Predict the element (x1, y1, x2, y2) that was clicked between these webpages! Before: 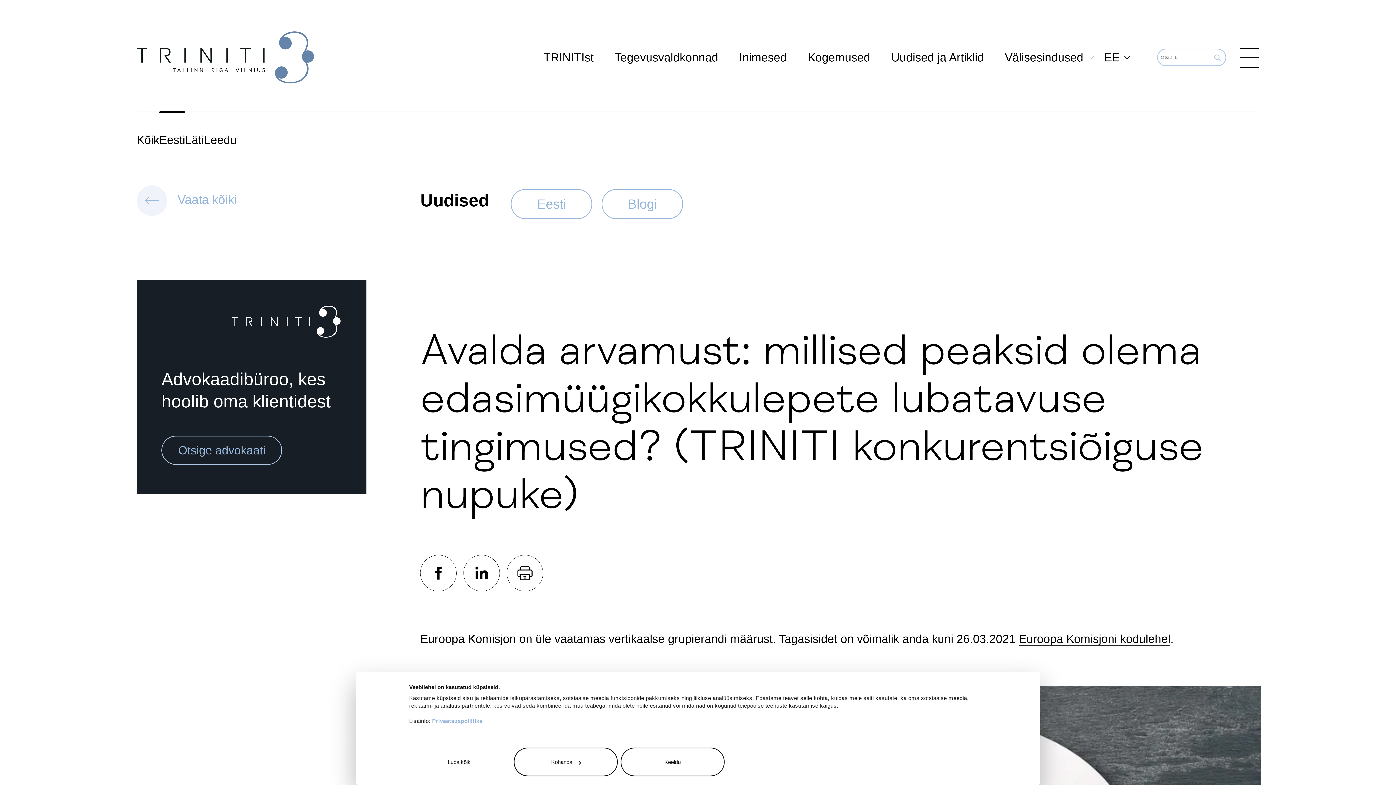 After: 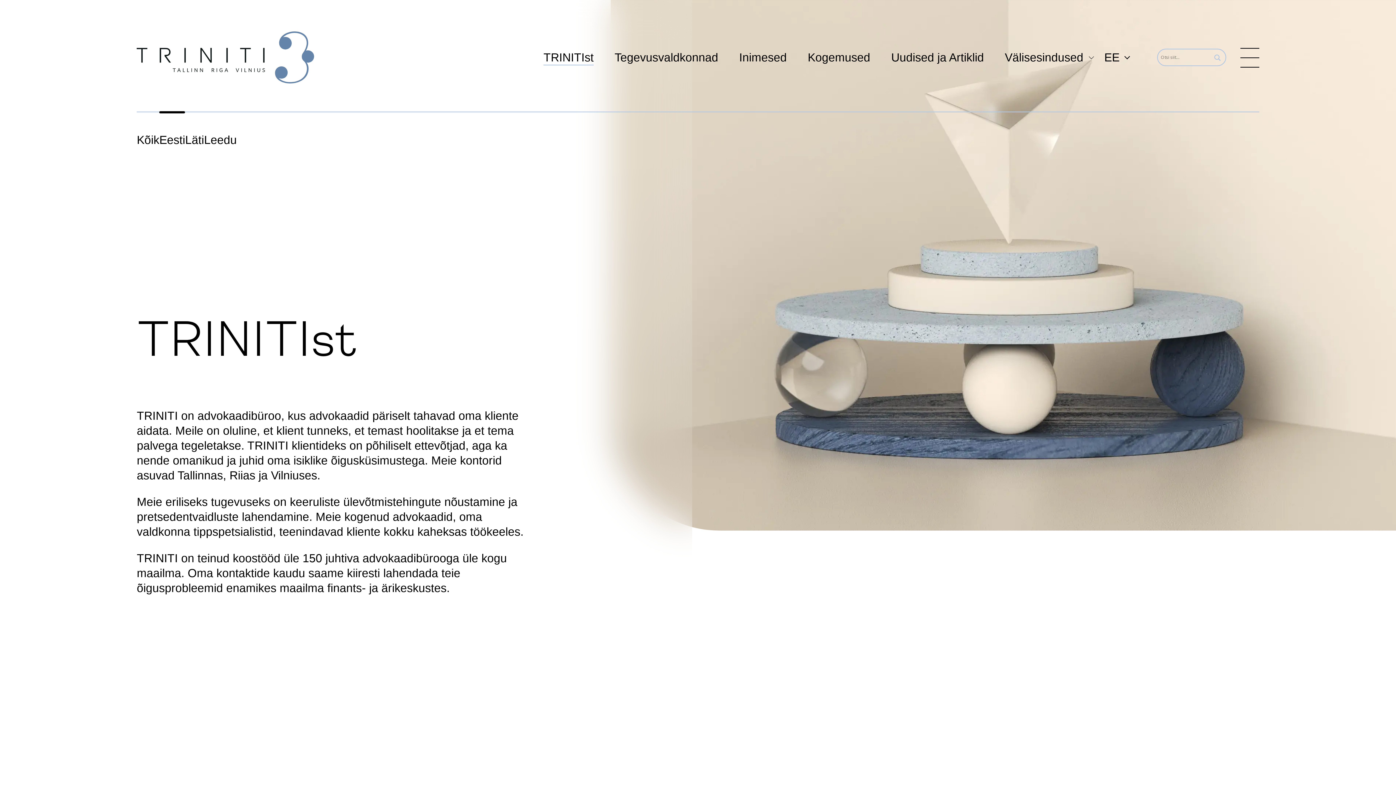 Action: bbox: (543, 50, 593, 63) label: TRINITIst